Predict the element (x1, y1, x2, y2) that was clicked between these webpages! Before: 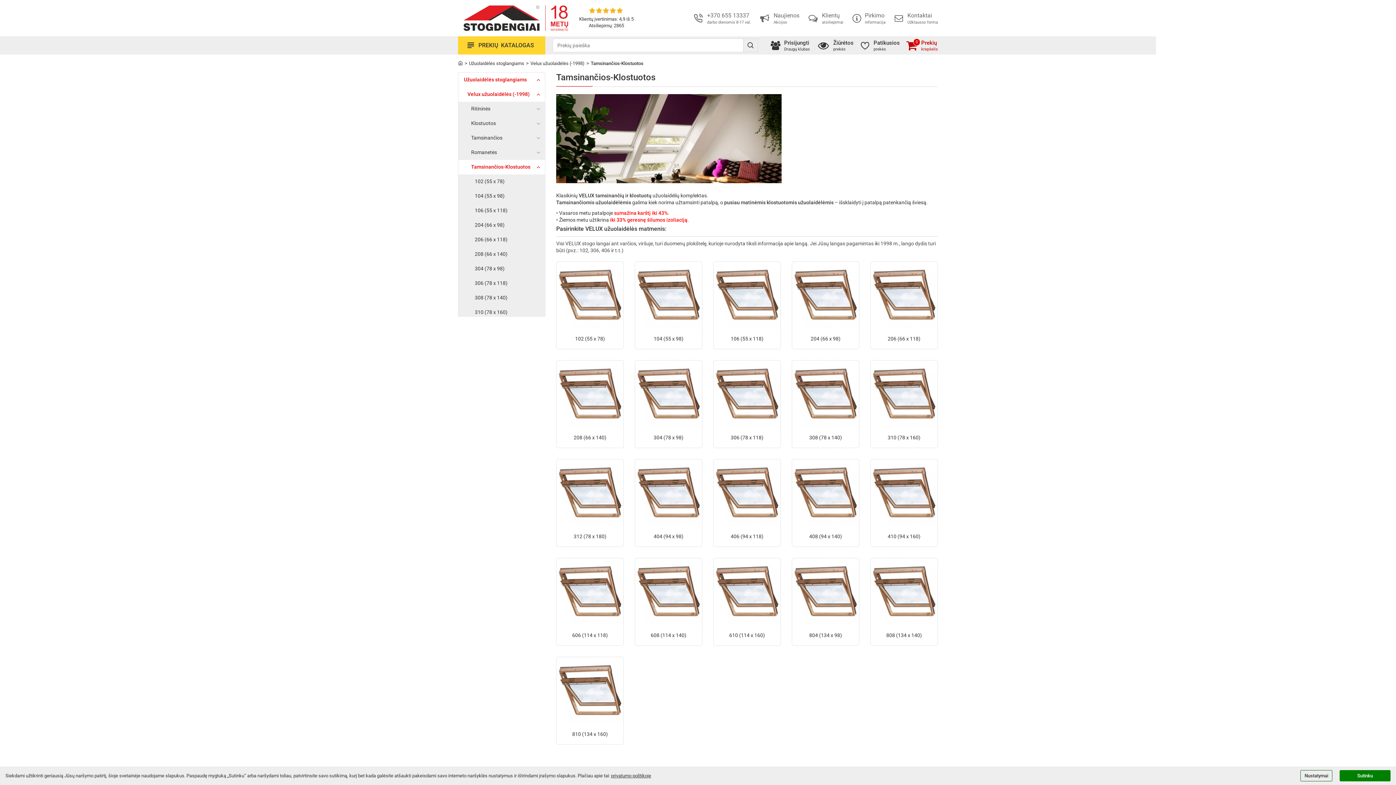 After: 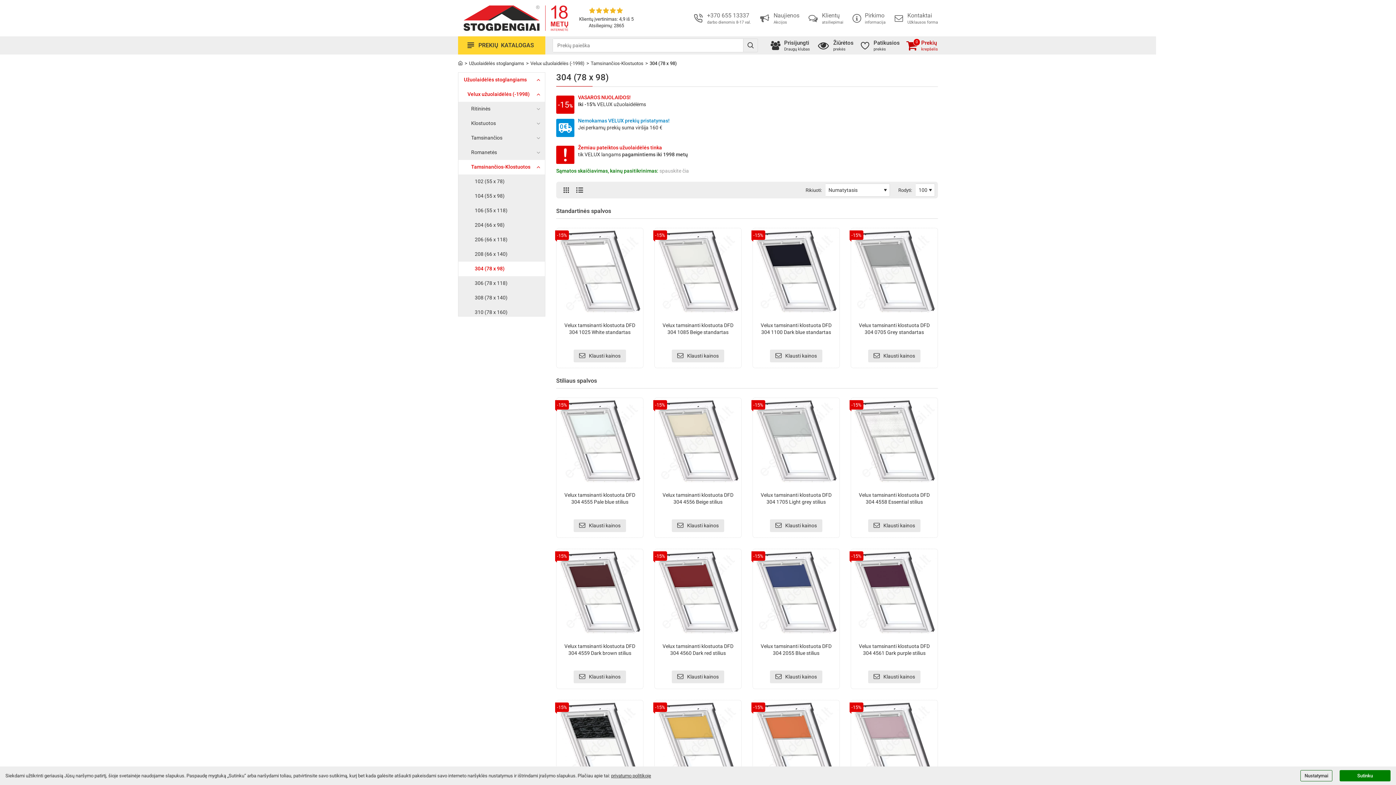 Action: bbox: (634, 360, 702, 448) label: 304 (78 x 98)